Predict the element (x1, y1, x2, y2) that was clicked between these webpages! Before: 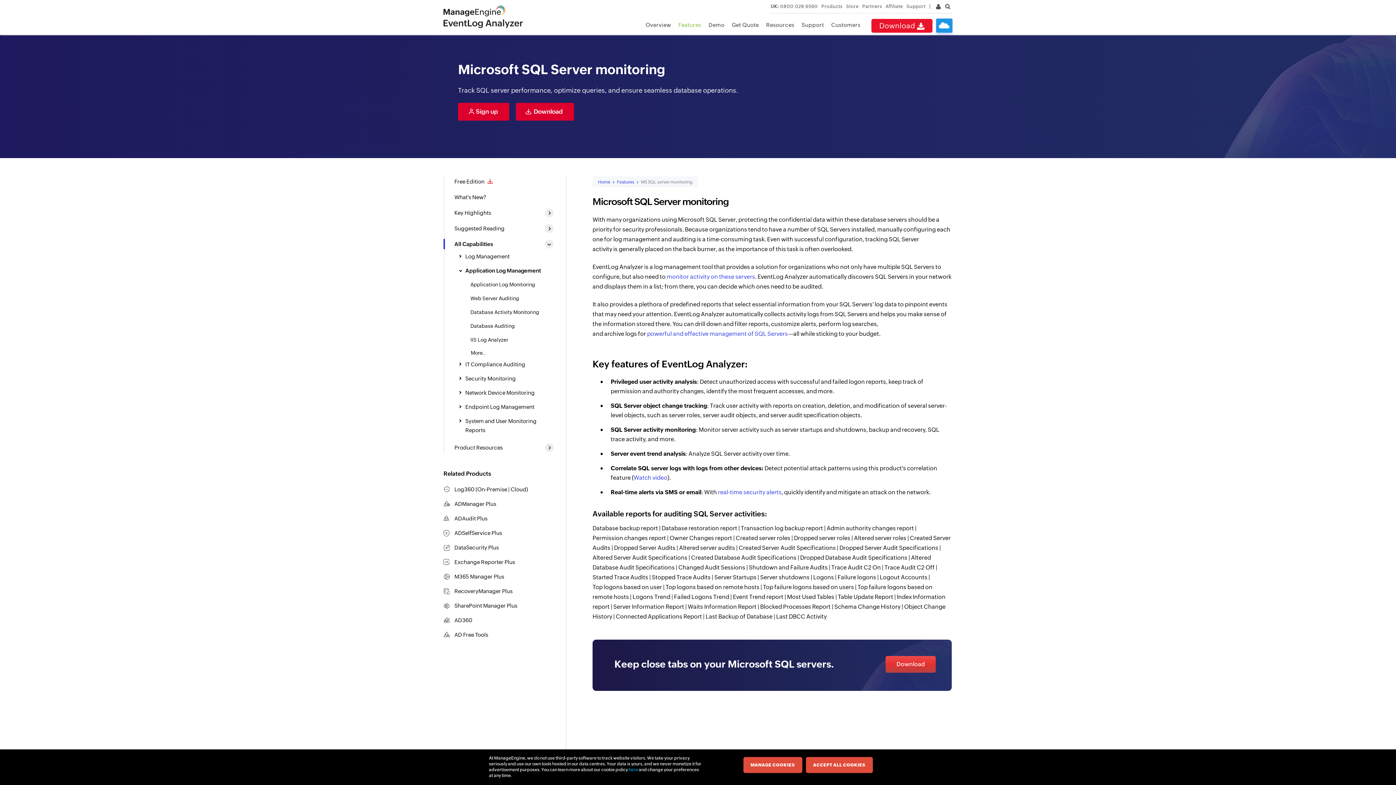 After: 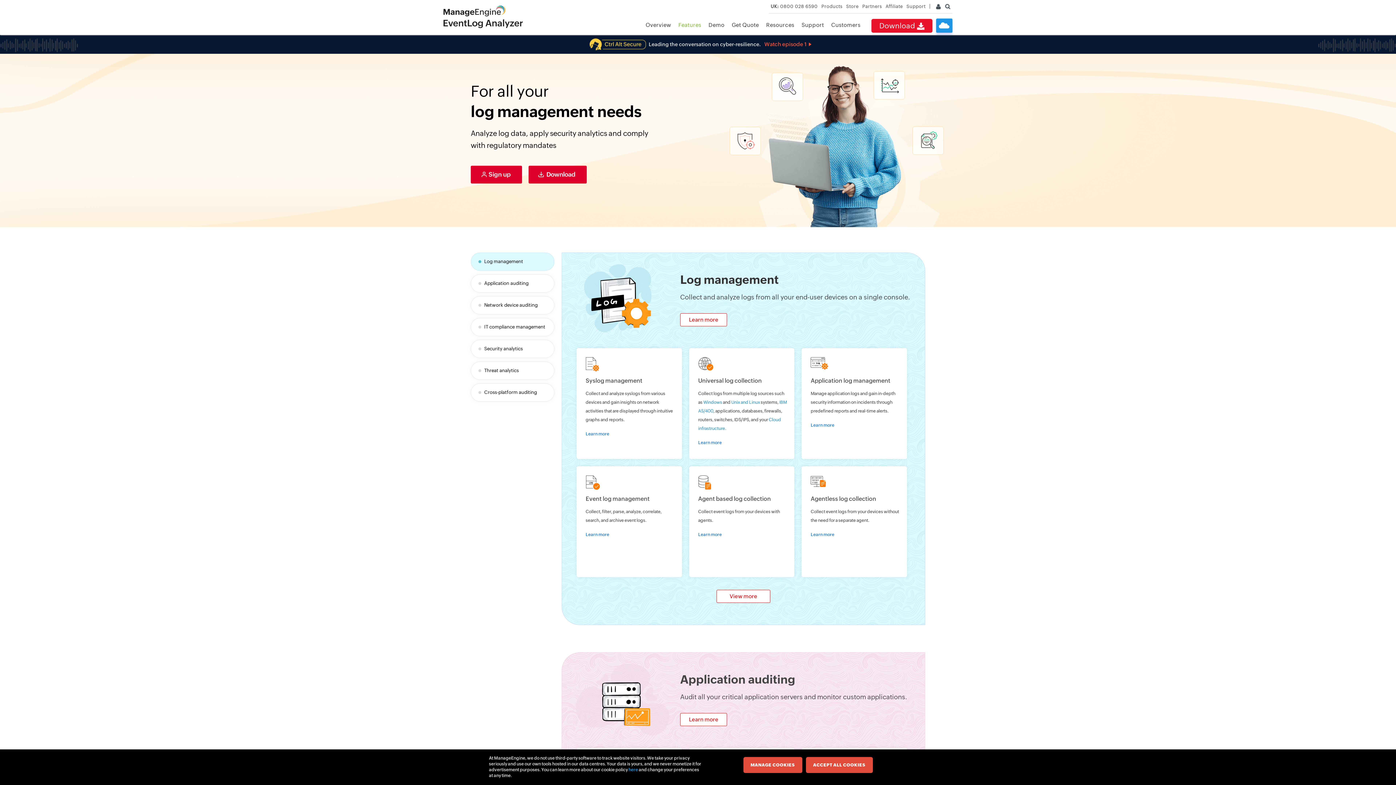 Action: label: Features bbox: (678, 21, 701, 28)